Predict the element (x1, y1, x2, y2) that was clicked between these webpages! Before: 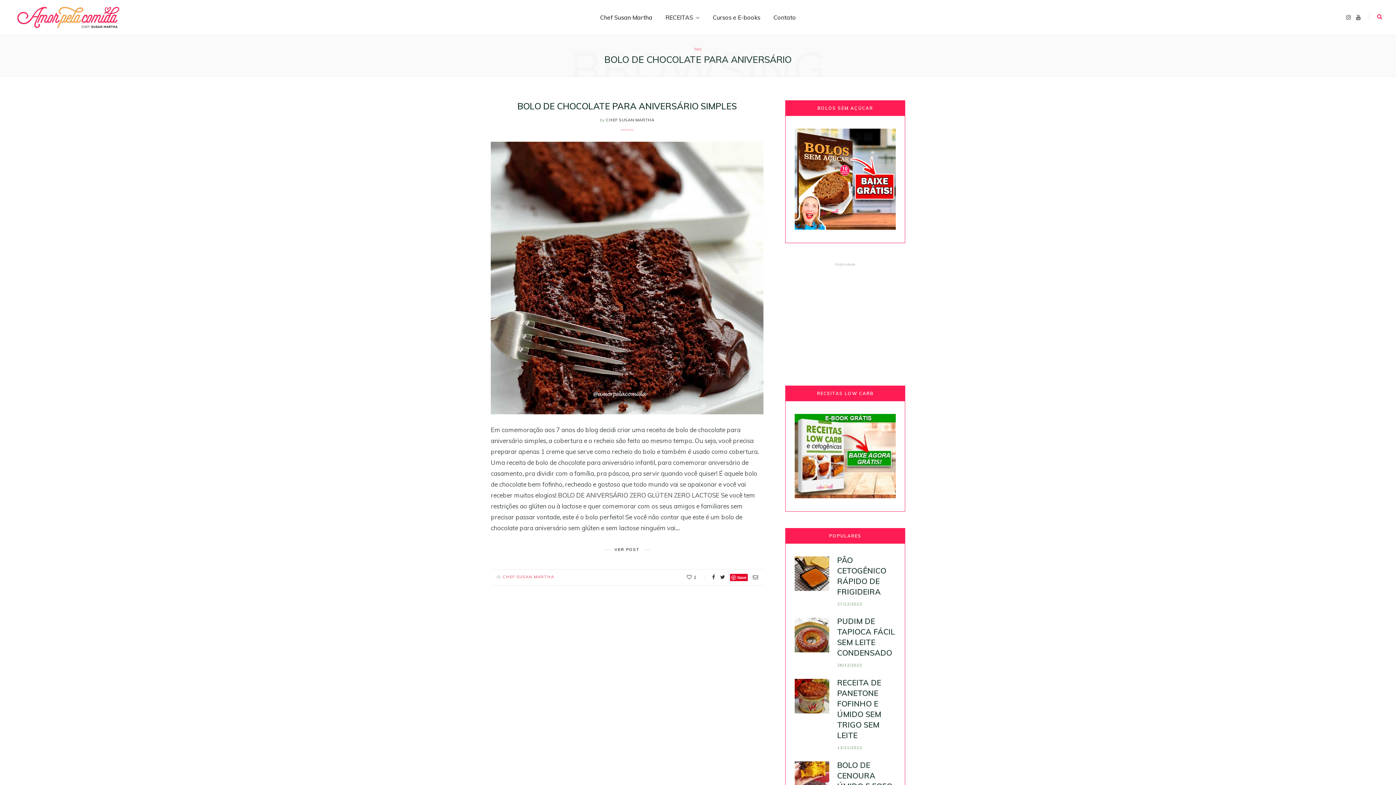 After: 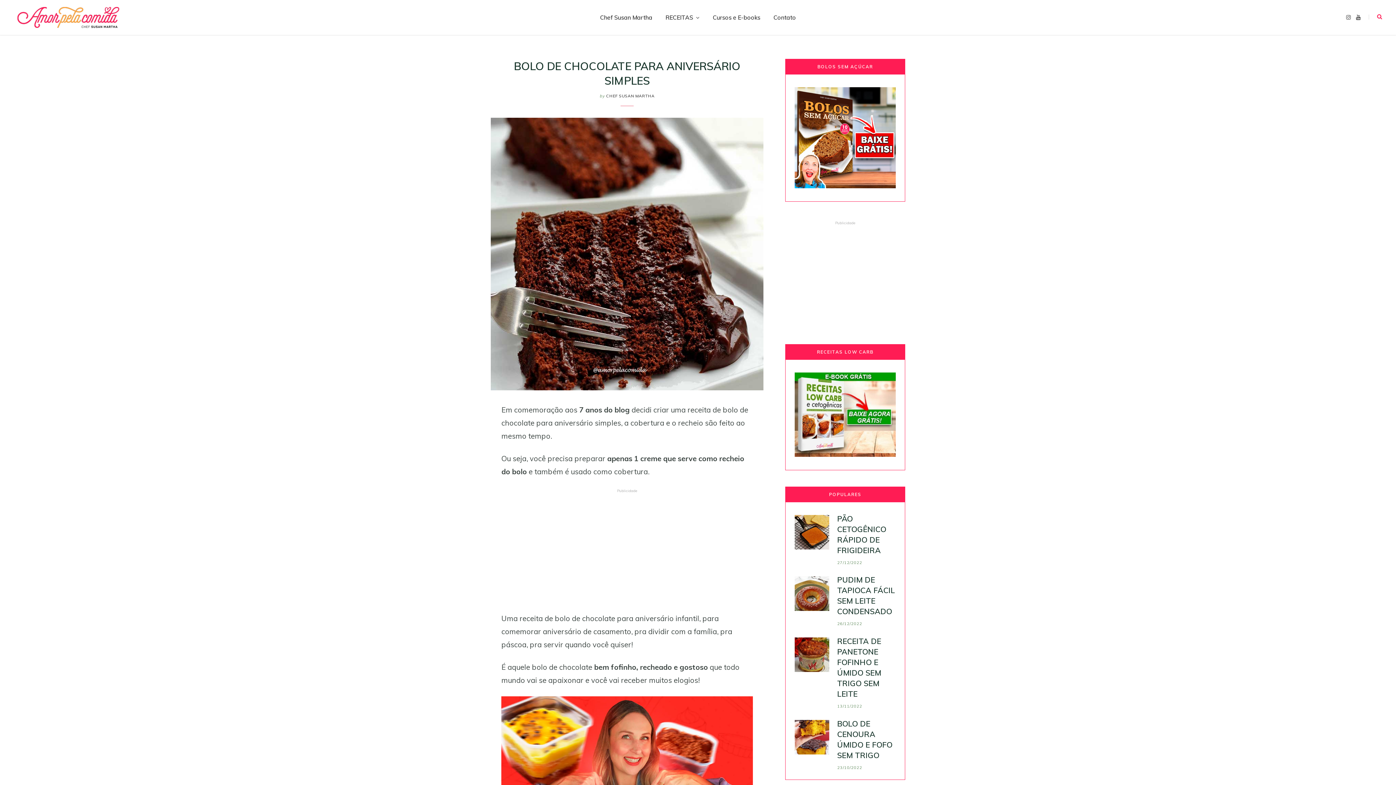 Action: label: VER POST bbox: (611, 546, 643, 553)